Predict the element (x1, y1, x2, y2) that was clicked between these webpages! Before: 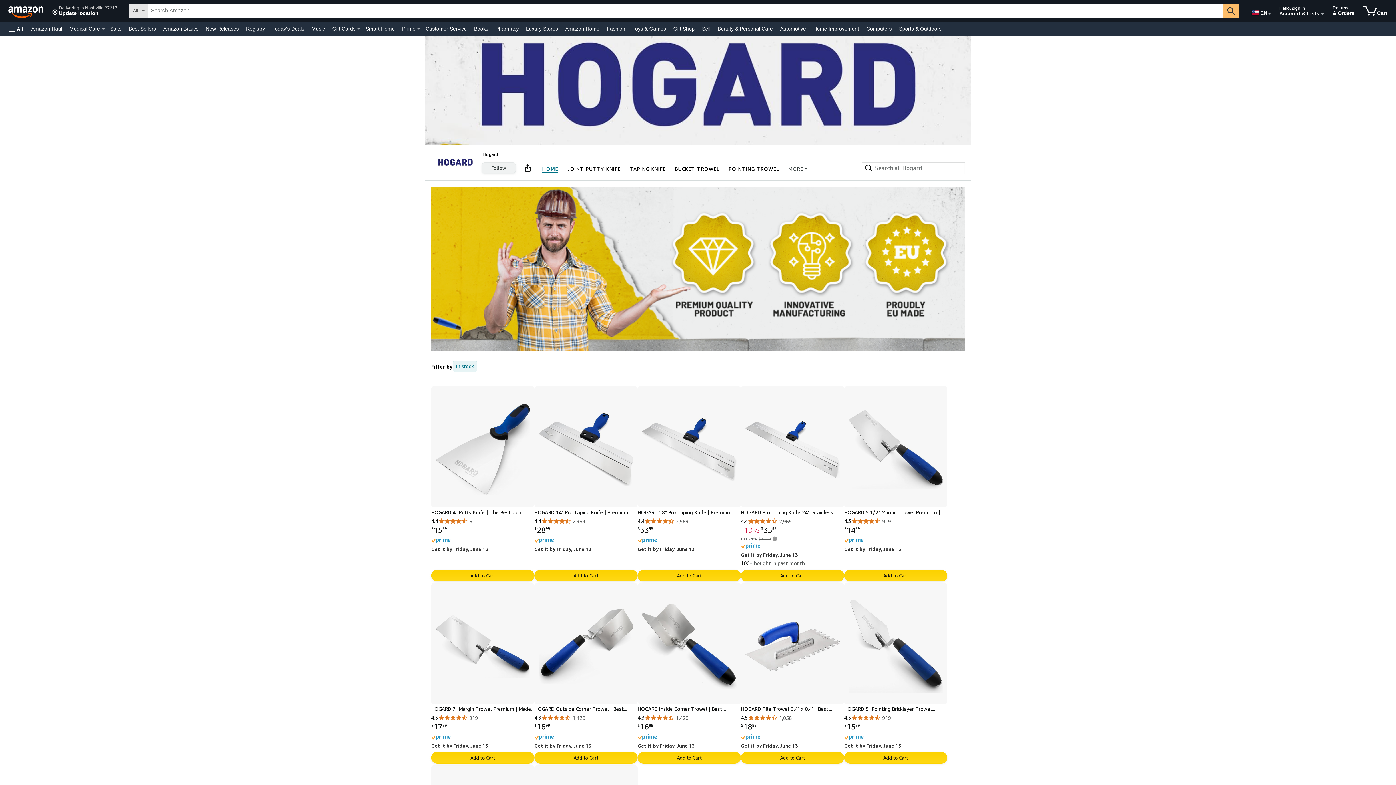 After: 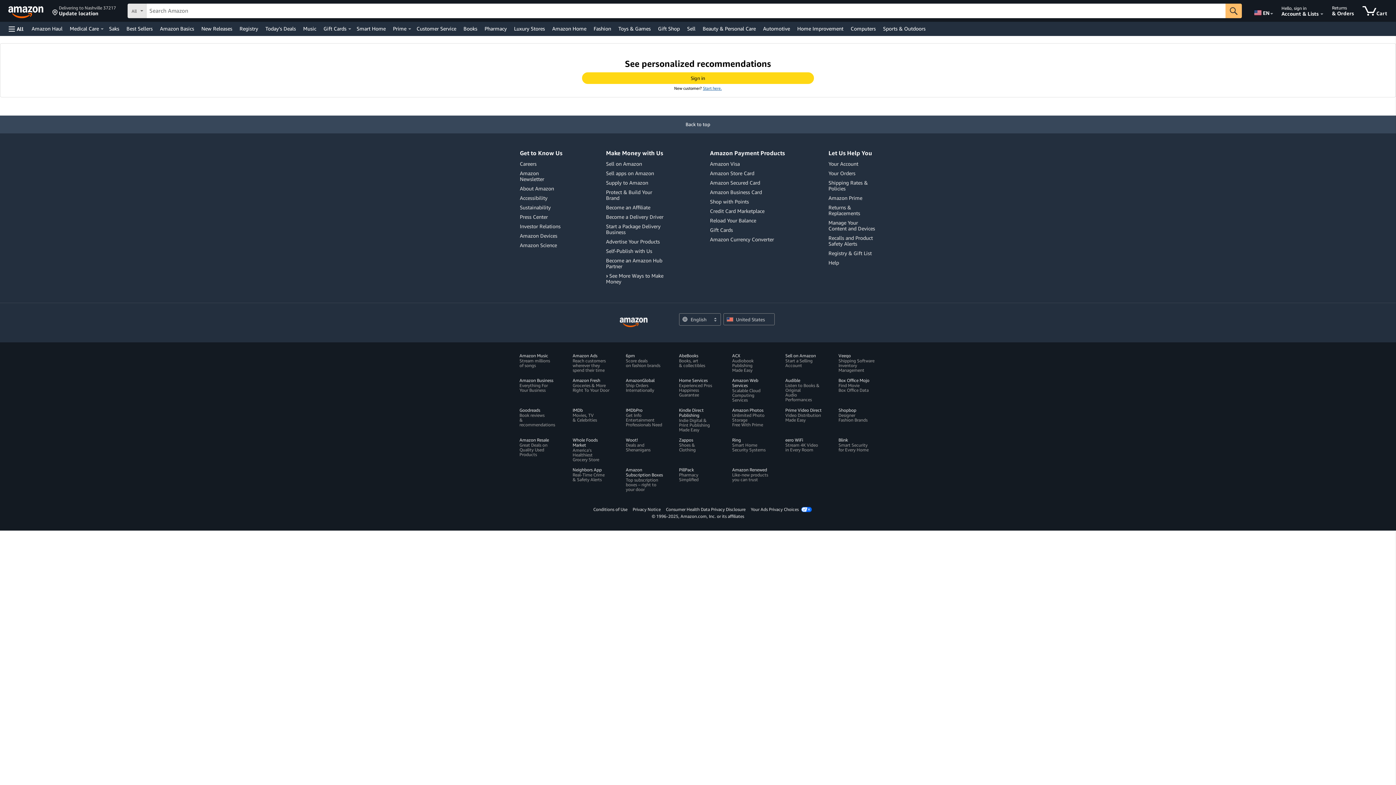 Action: label: Registry bbox: (244, 23, 266, 33)